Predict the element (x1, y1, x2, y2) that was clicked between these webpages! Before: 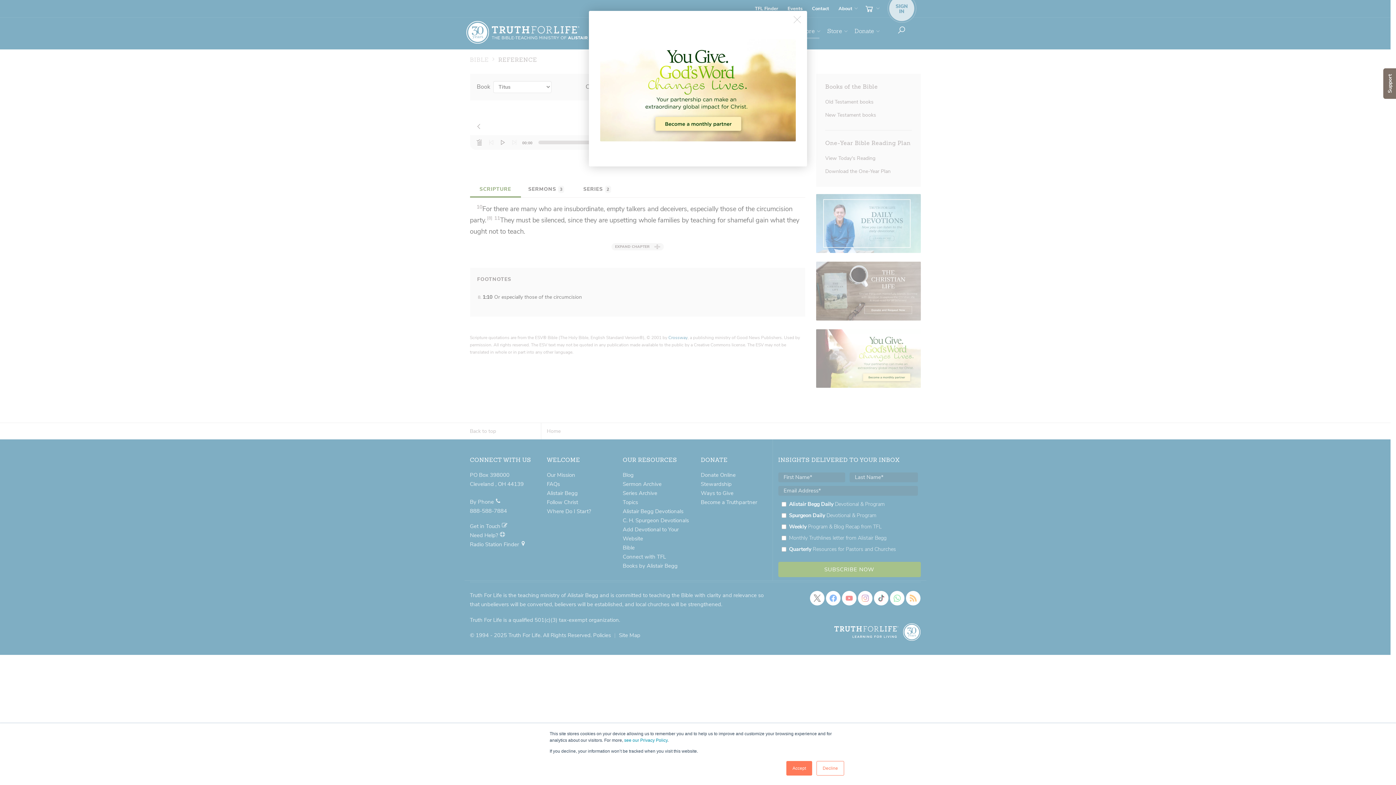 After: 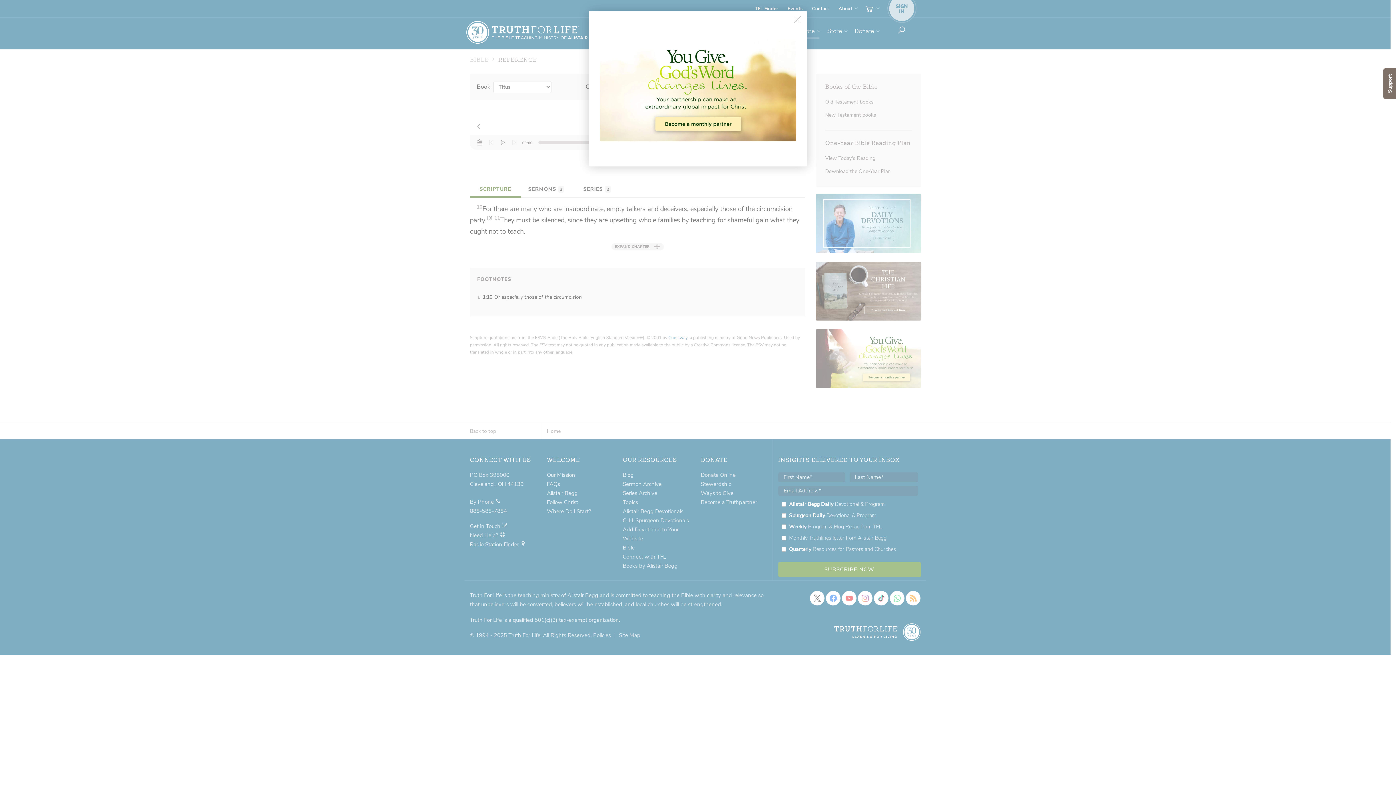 Action: bbox: (816, 761, 844, 776) label: Decline